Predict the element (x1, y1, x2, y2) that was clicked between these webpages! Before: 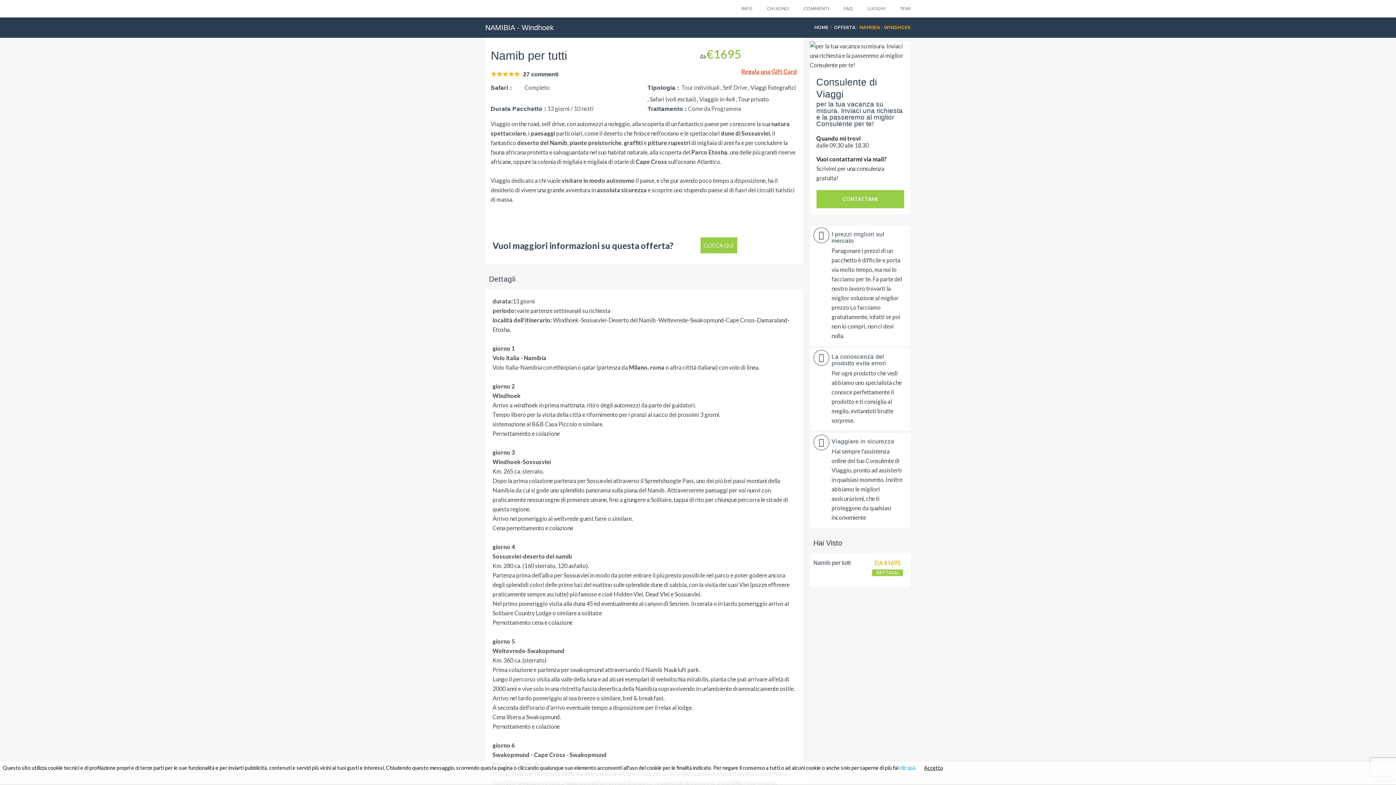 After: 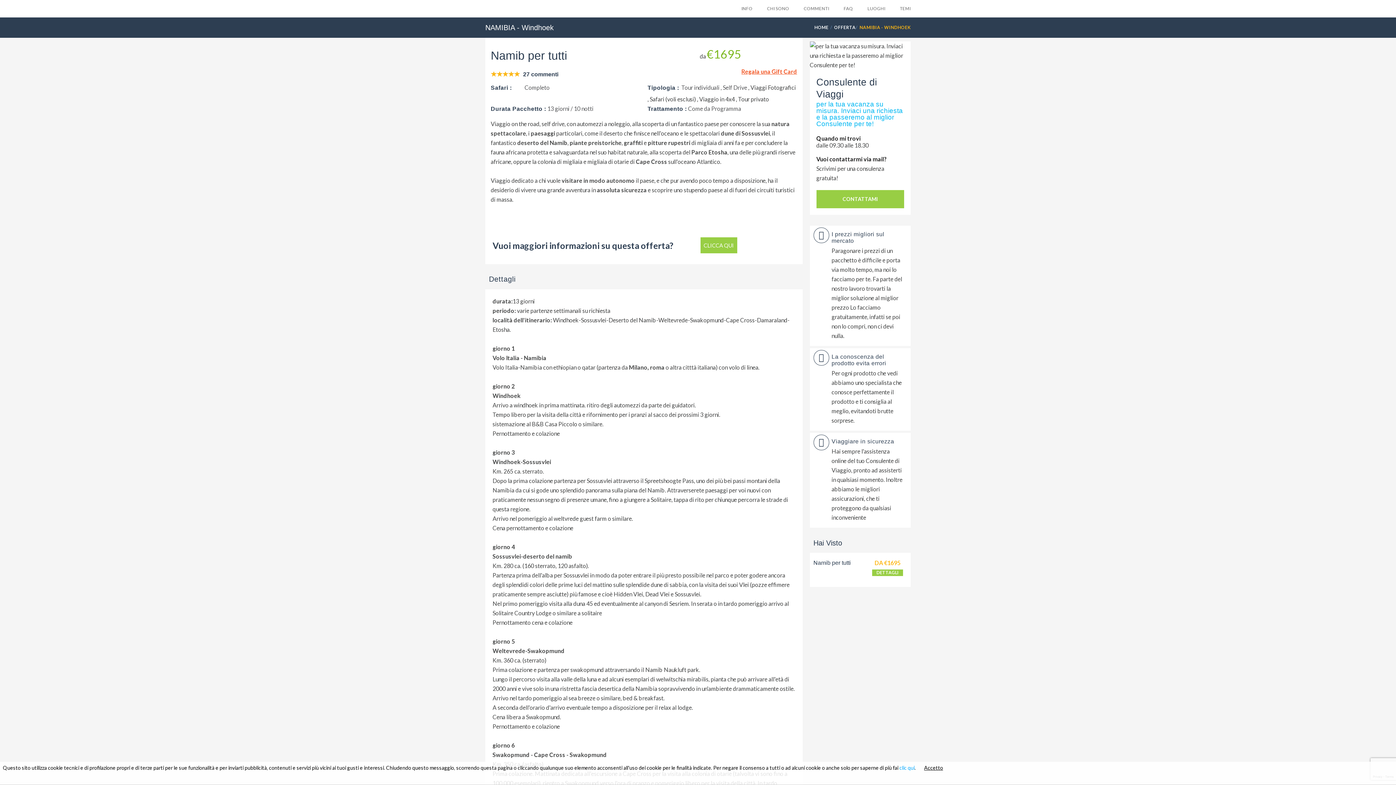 Action: label: per la tua vacanza su misura. Inviaci una richiesta e la passeremo al miglior Consulente per te! bbox: (816, 100, 903, 127)